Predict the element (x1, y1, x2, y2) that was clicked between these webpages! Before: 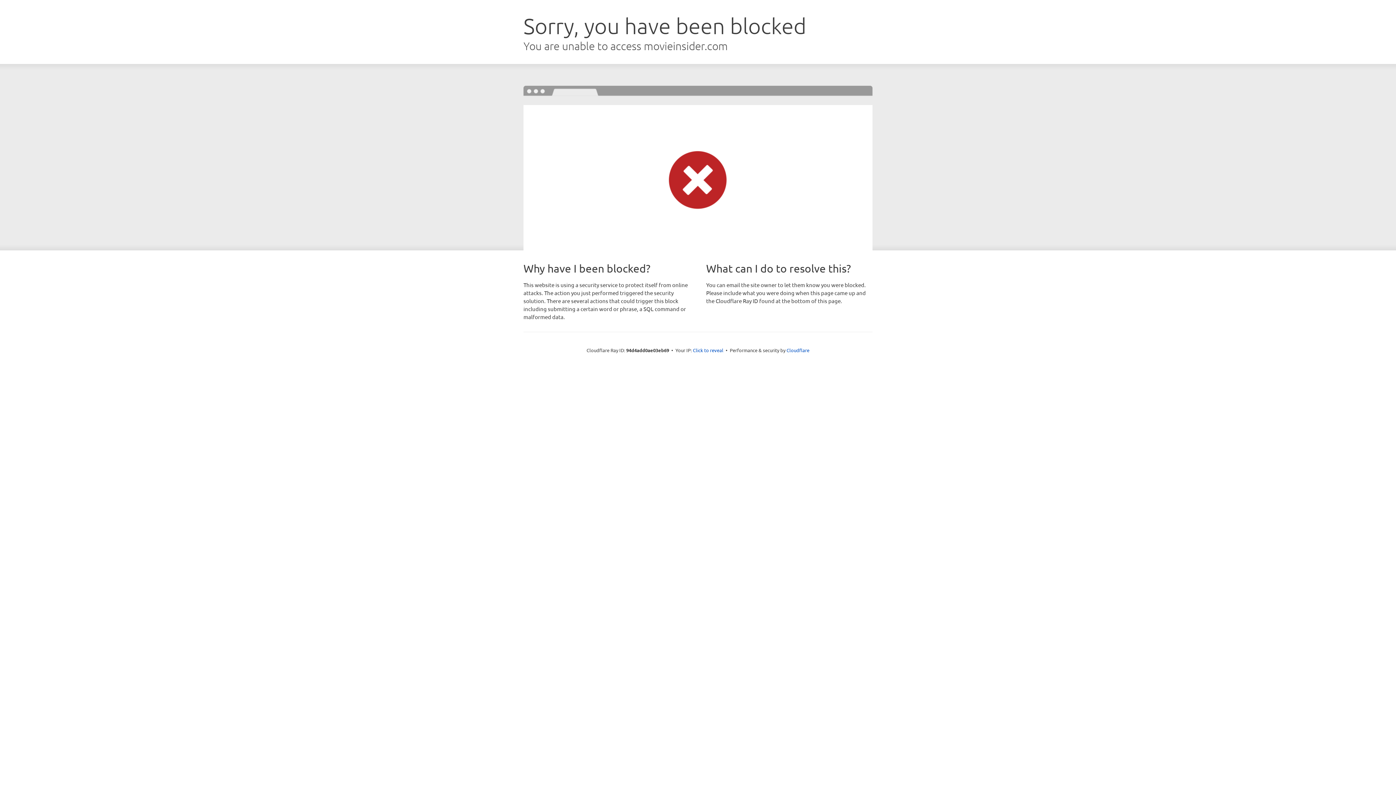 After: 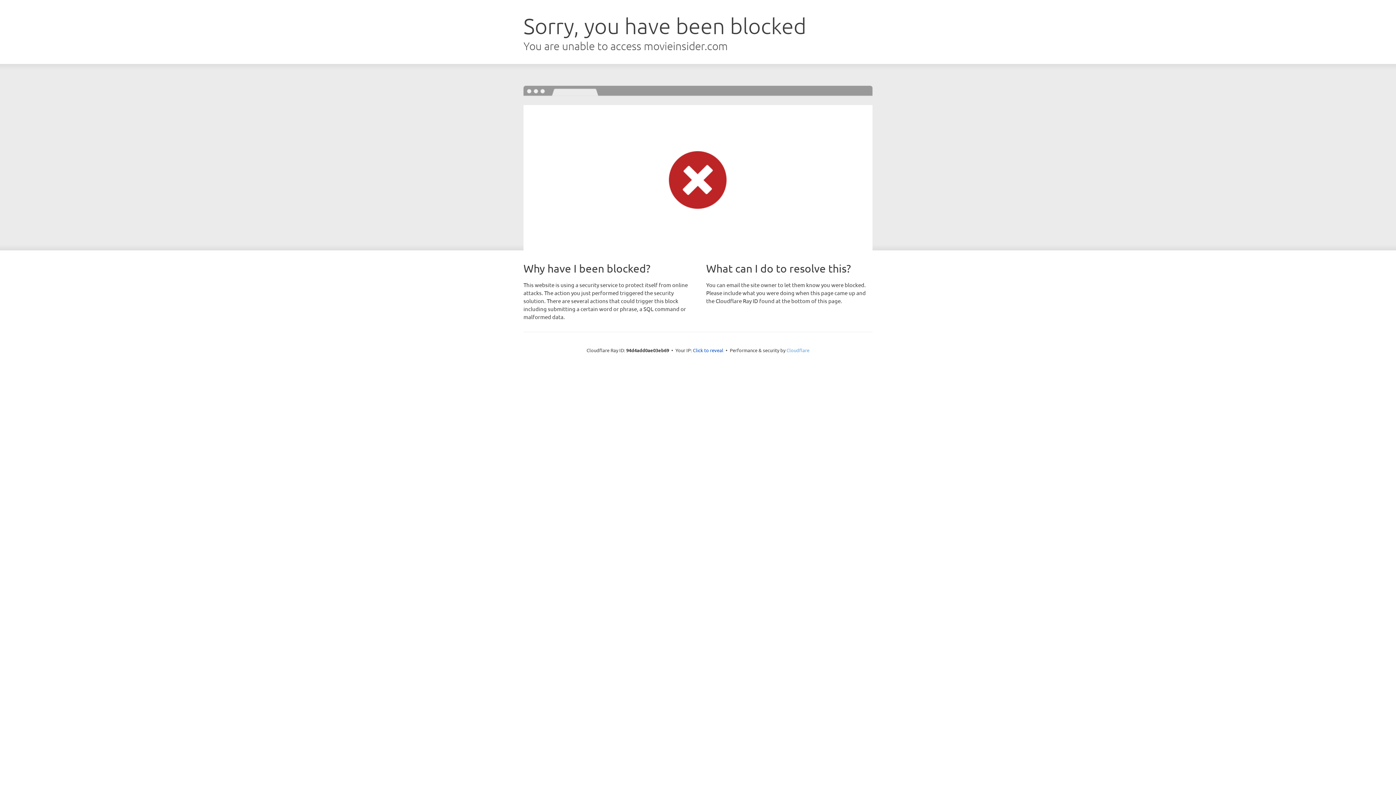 Action: bbox: (786, 347, 809, 353) label: Cloudflare